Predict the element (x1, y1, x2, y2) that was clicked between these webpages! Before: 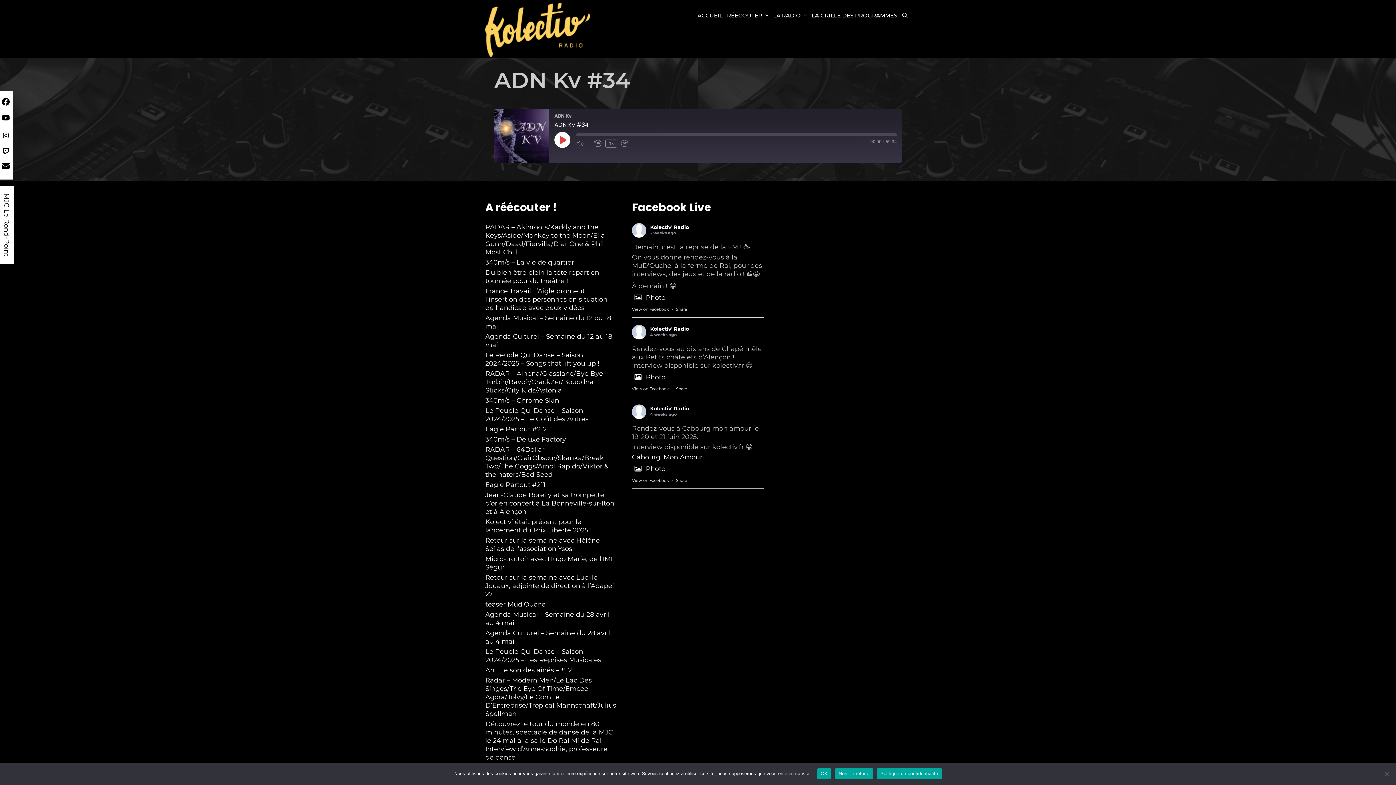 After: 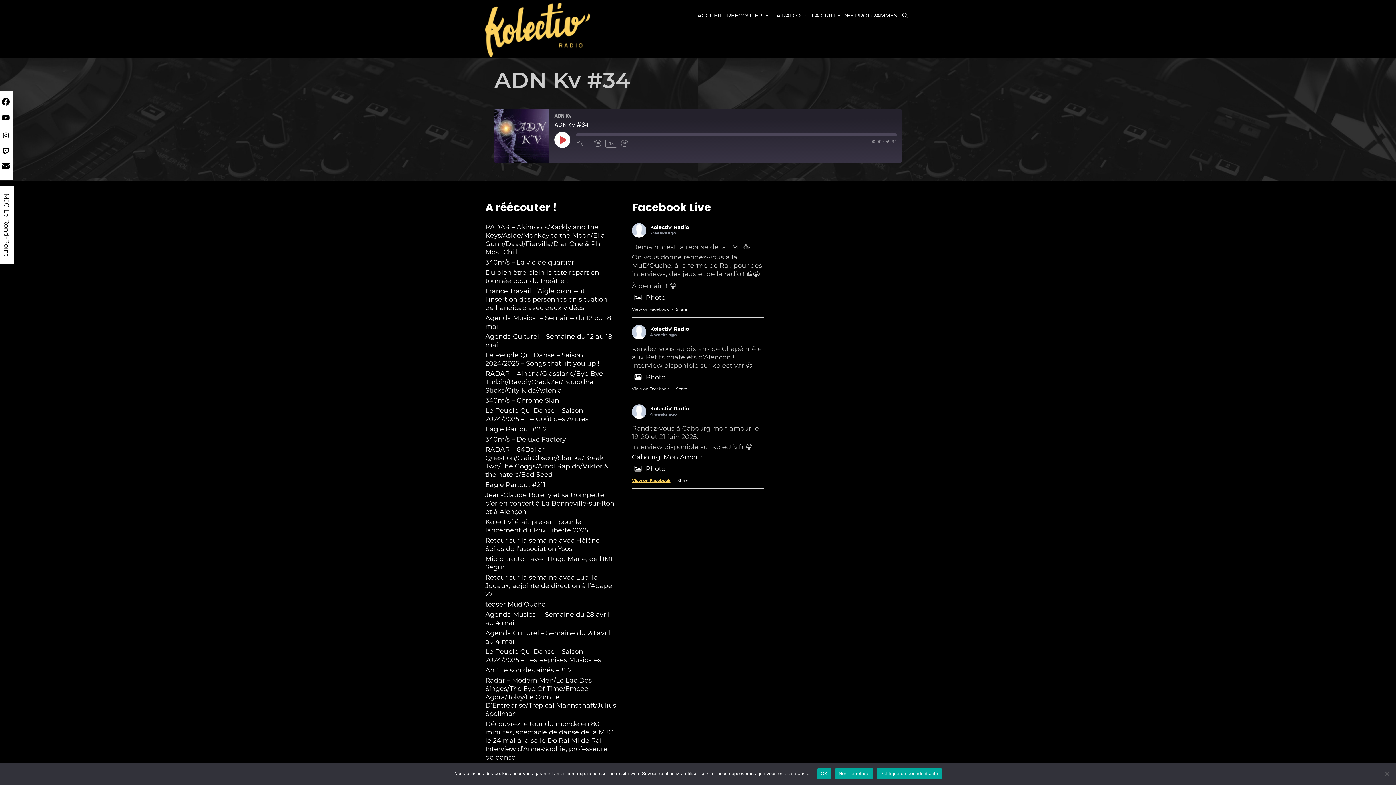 Action: bbox: (632, 478, 669, 483) label: View on Facebook